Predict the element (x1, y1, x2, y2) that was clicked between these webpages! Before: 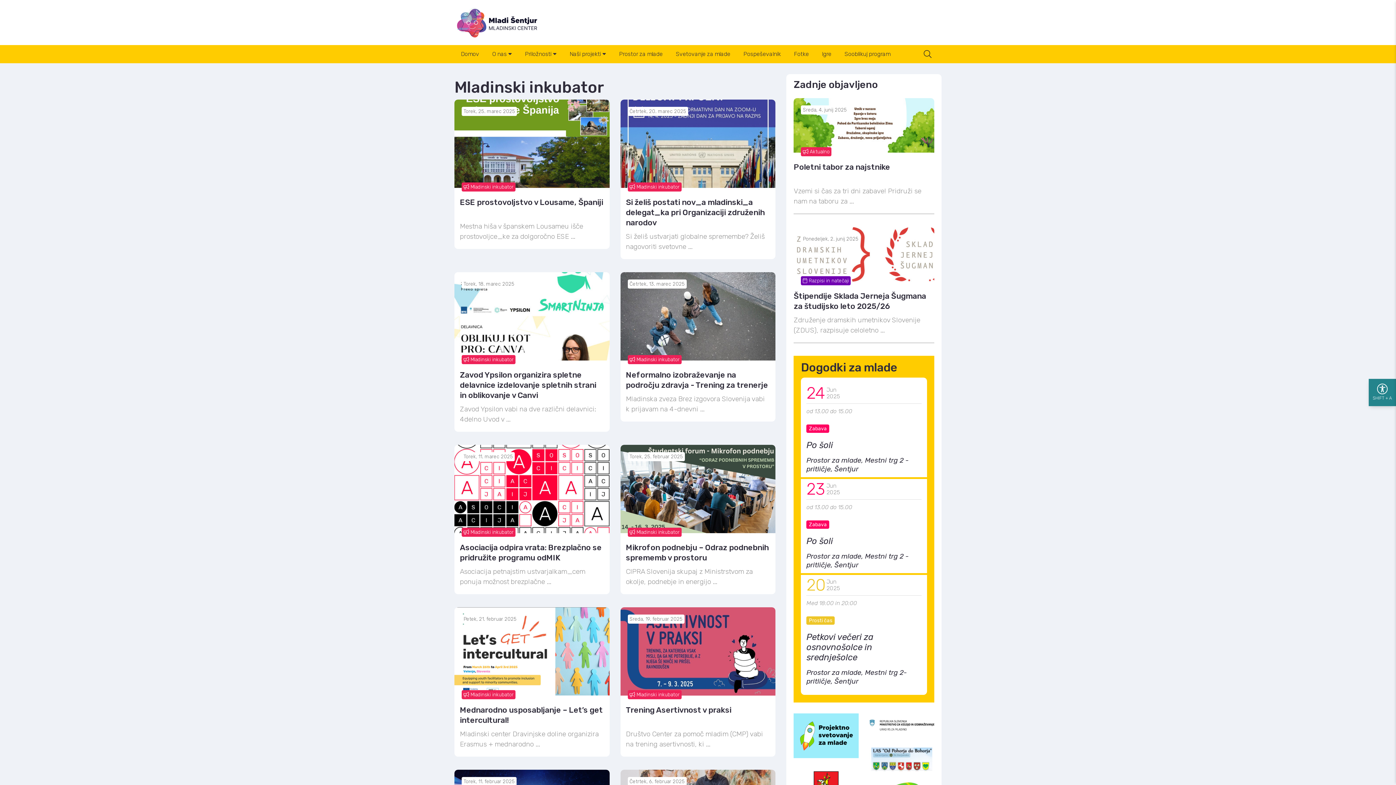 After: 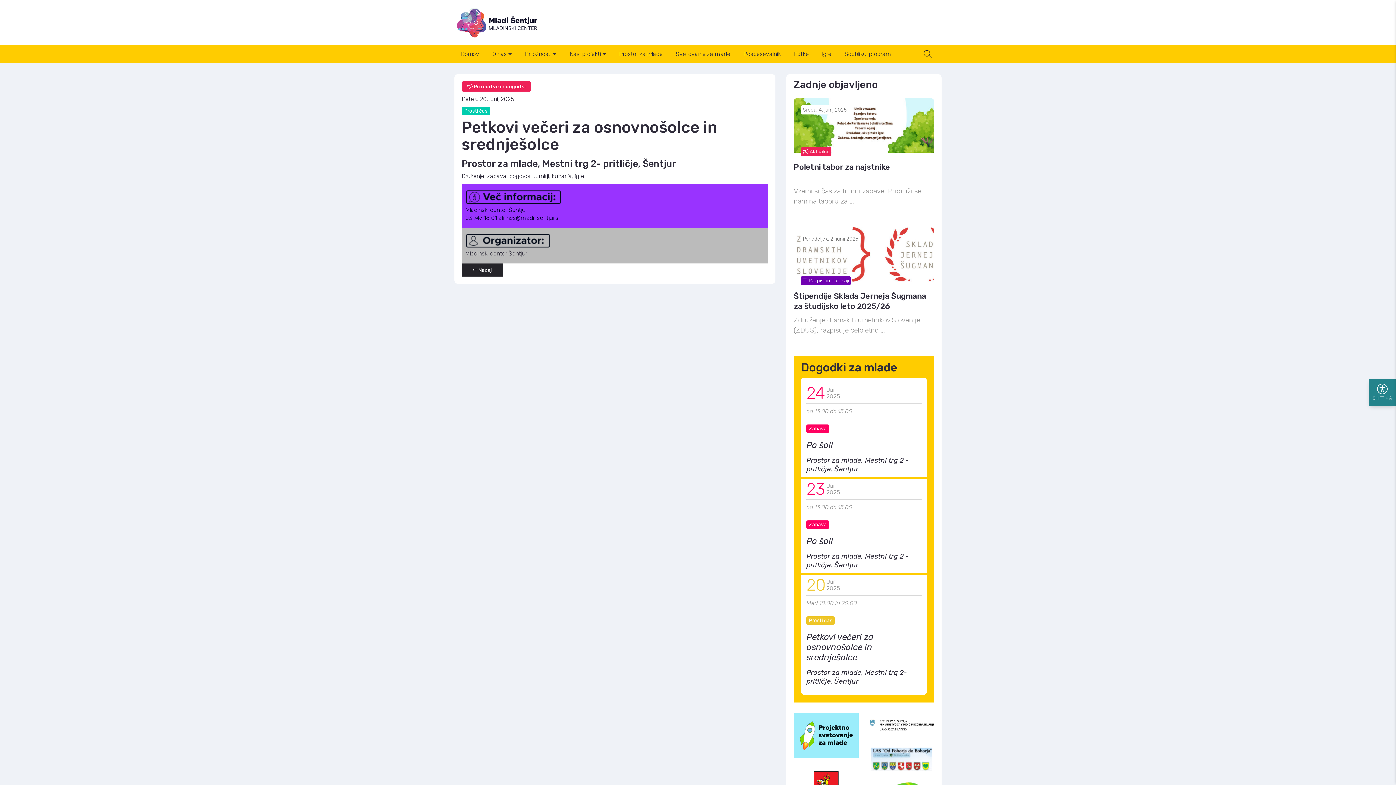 Action: bbox: (806, 632, 921, 662) label: Petkovi večeri za osnovnošolce in srednješolce